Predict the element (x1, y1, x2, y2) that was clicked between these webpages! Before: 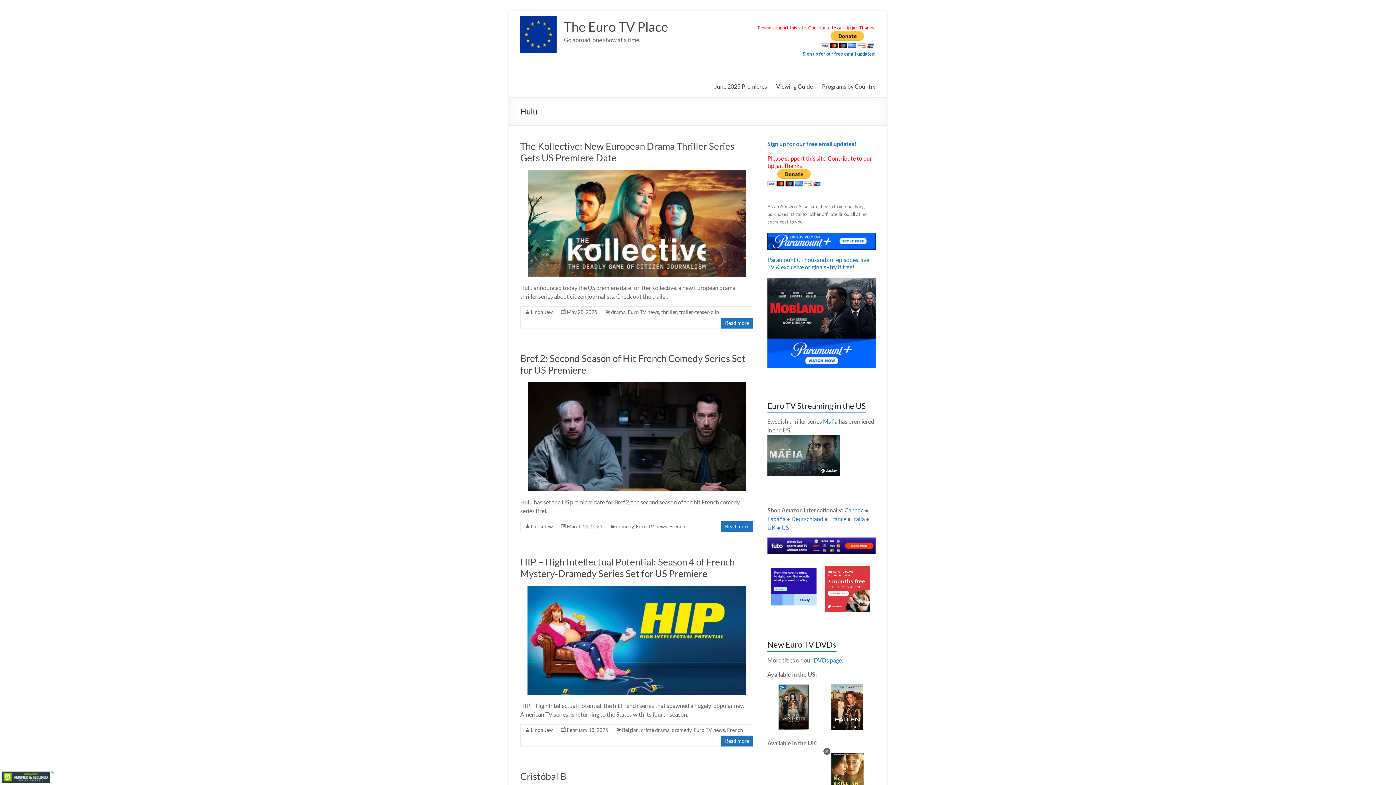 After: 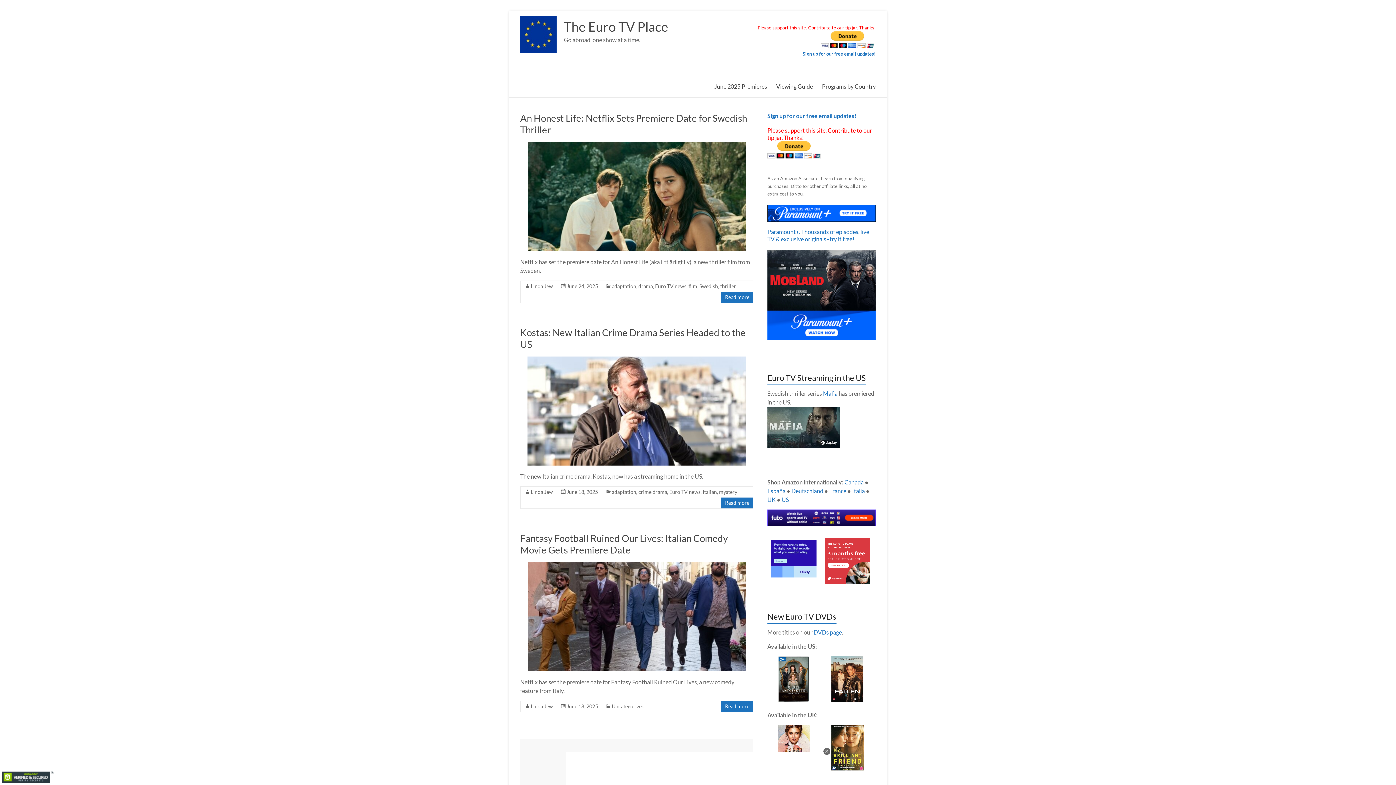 Action: label: The Euro TV Place bbox: (564, 18, 668, 34)